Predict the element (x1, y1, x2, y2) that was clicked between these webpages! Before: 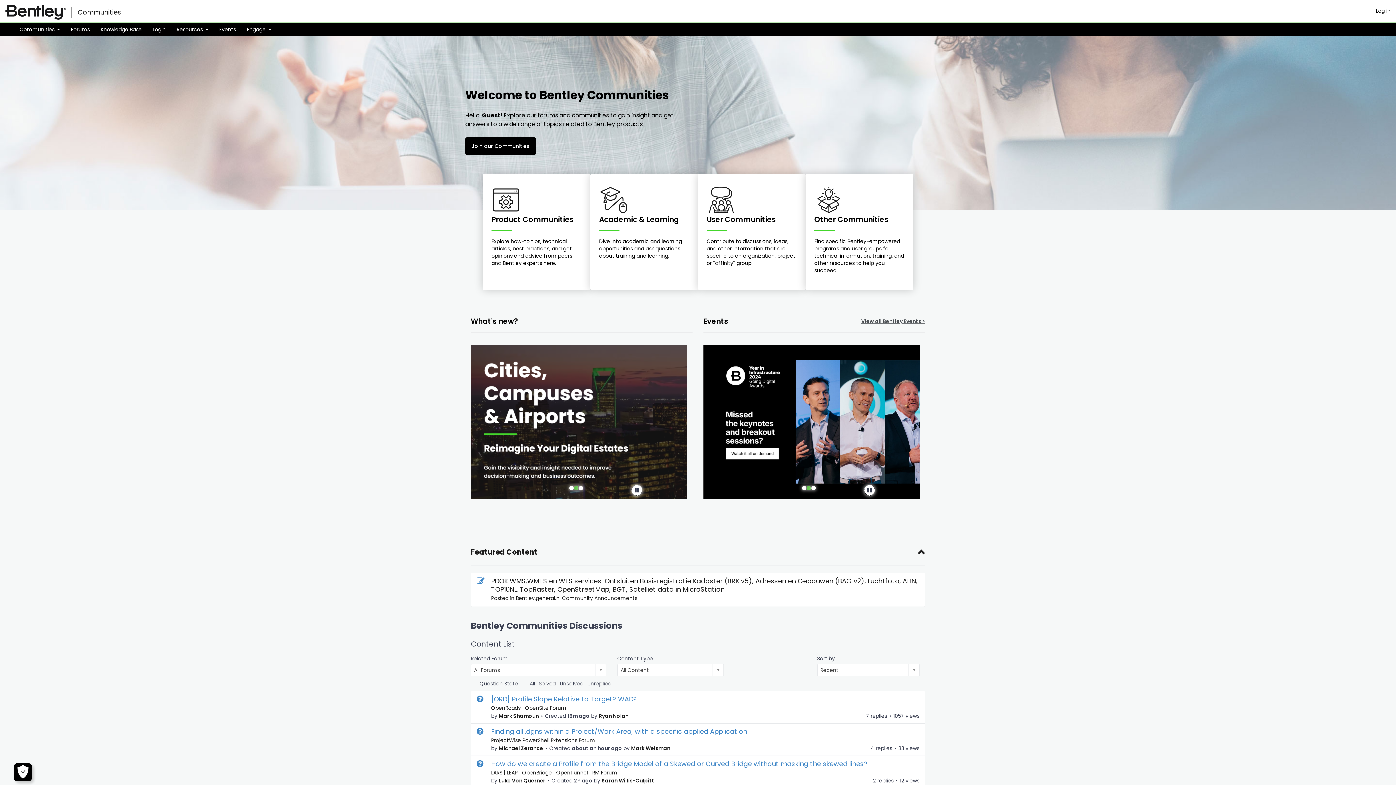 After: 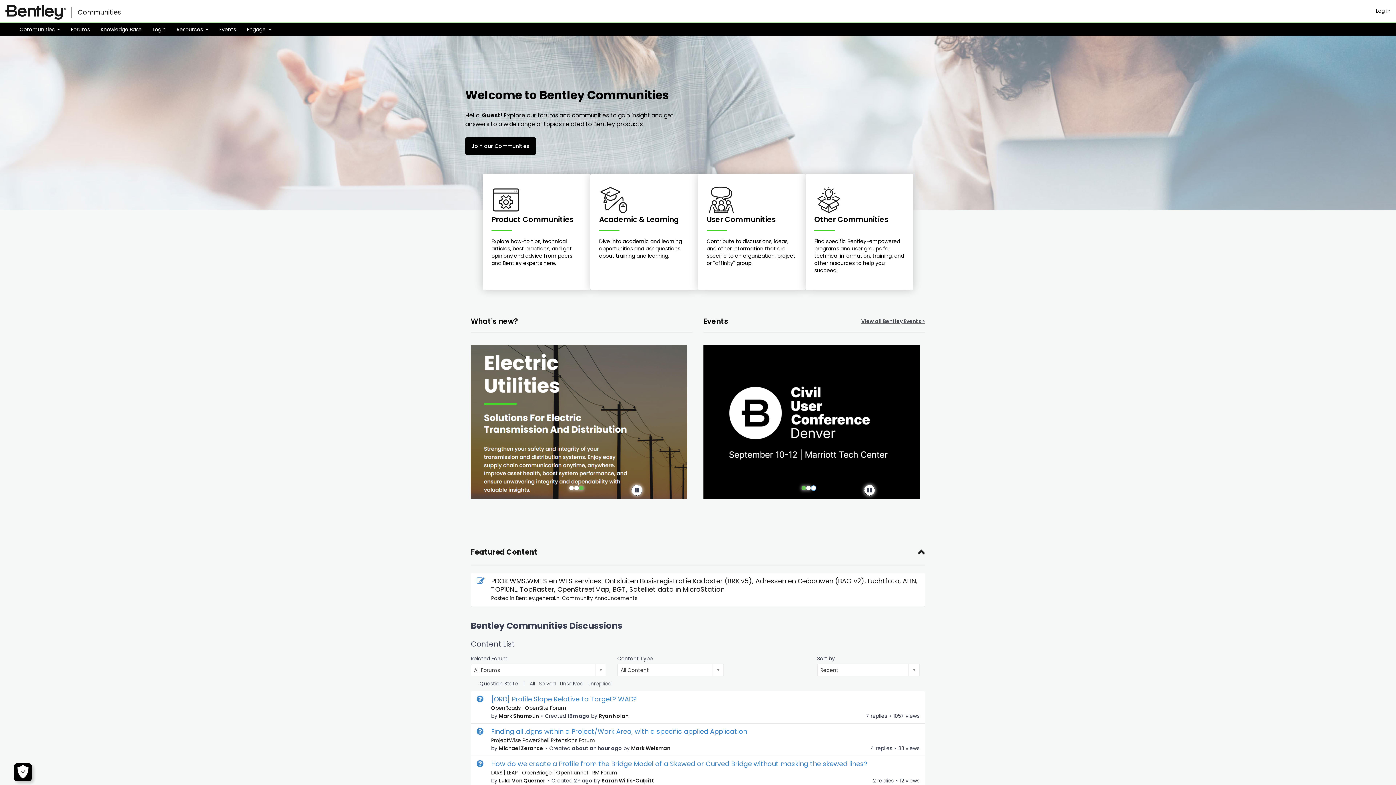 Action: label: slide 3 of 3 bbox: (811, 486, 816, 490)